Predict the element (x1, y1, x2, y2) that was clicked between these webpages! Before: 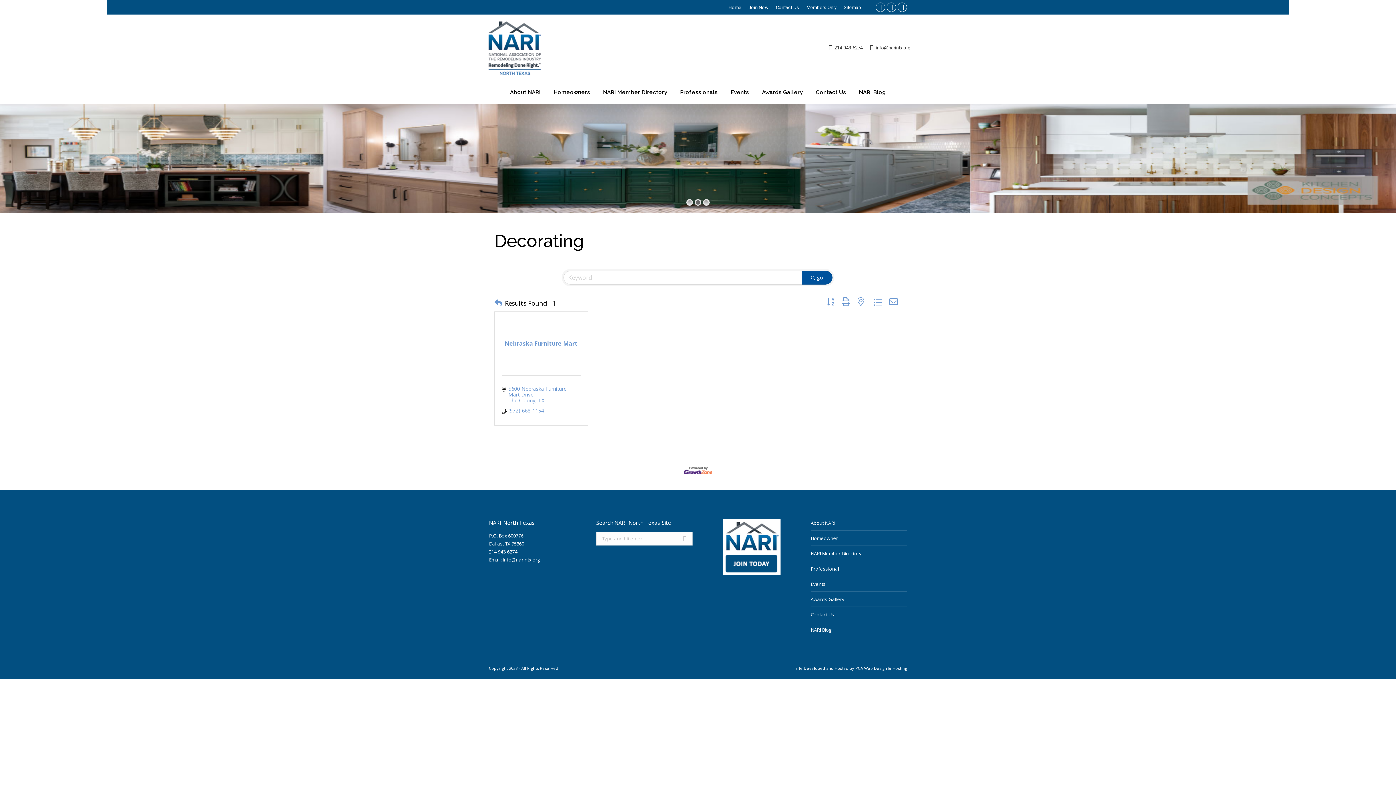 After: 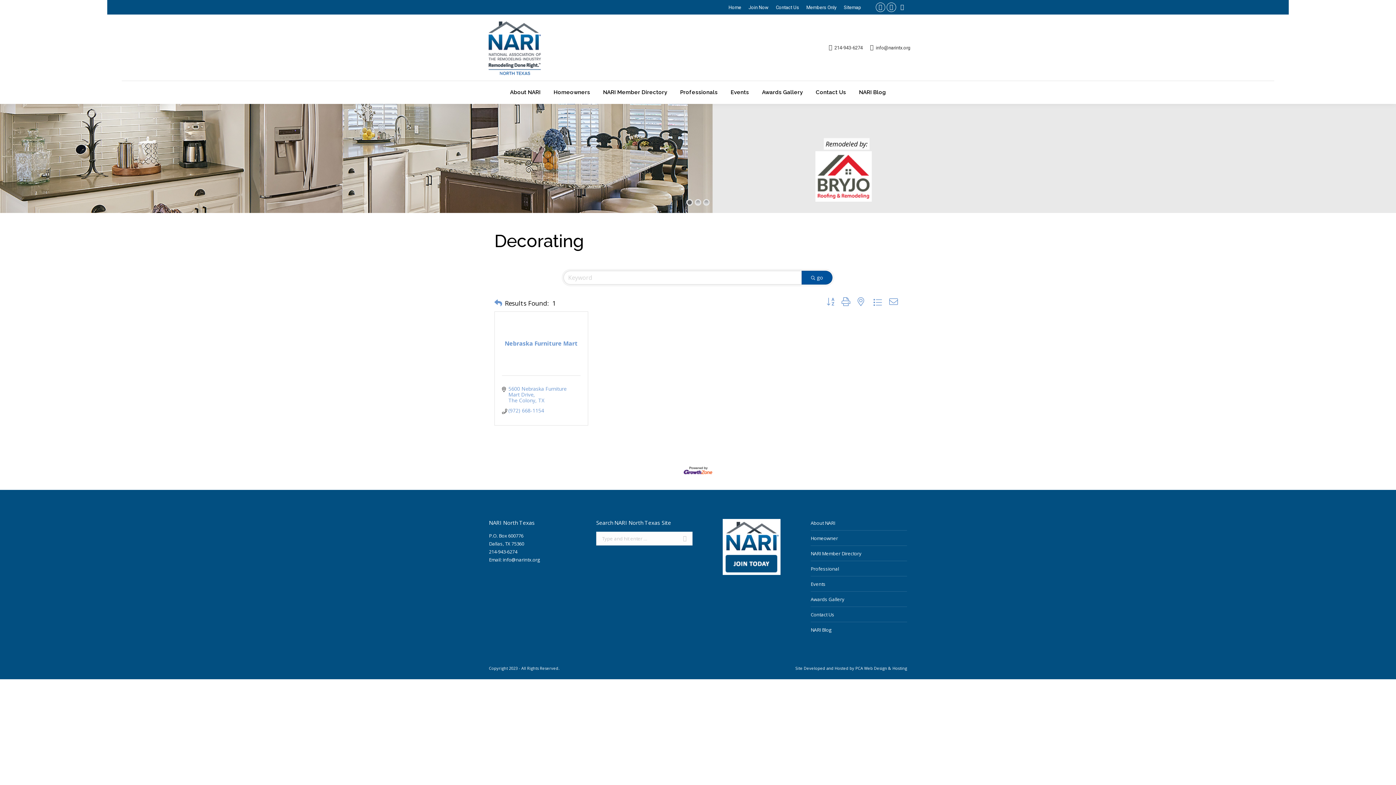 Action: label: Facebook page opens in new window bbox: (897, 2, 907, 12)